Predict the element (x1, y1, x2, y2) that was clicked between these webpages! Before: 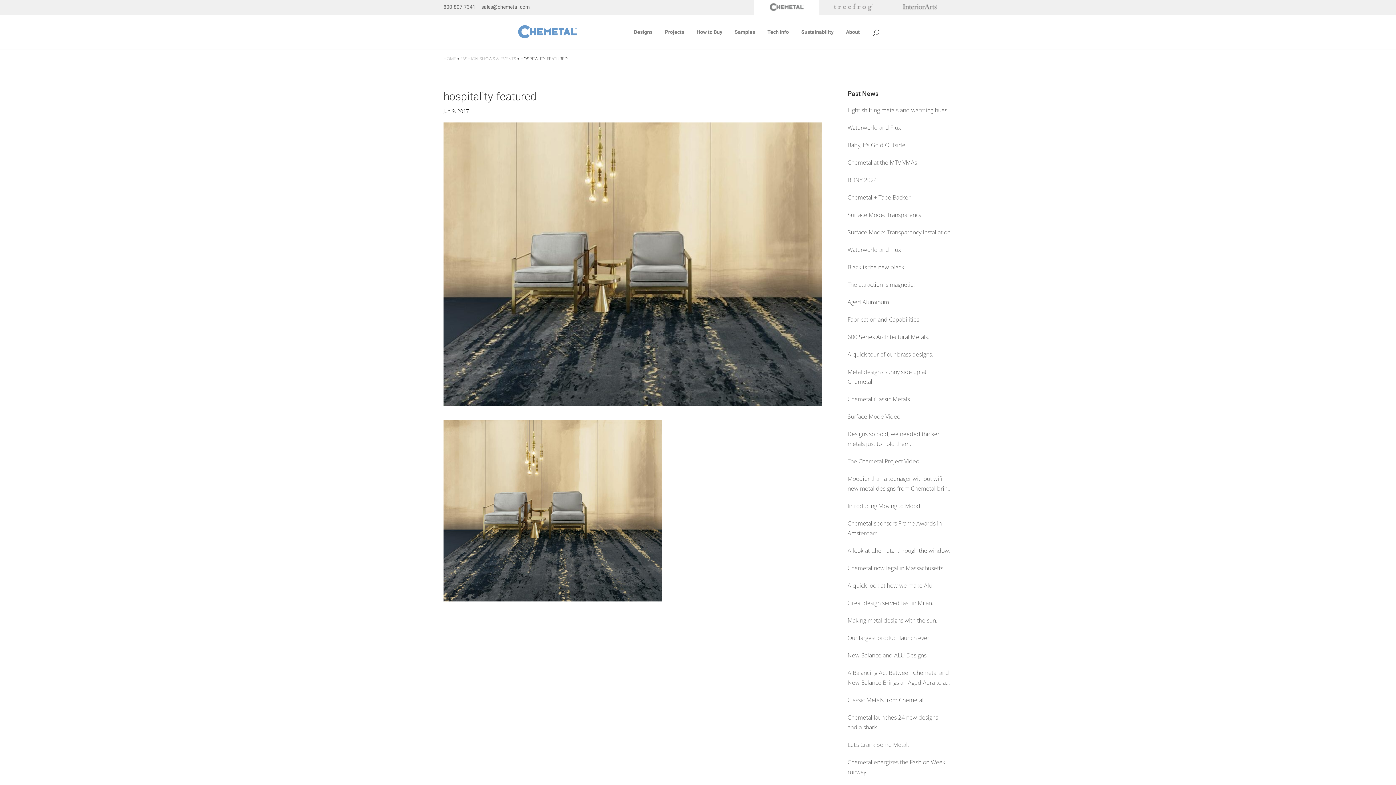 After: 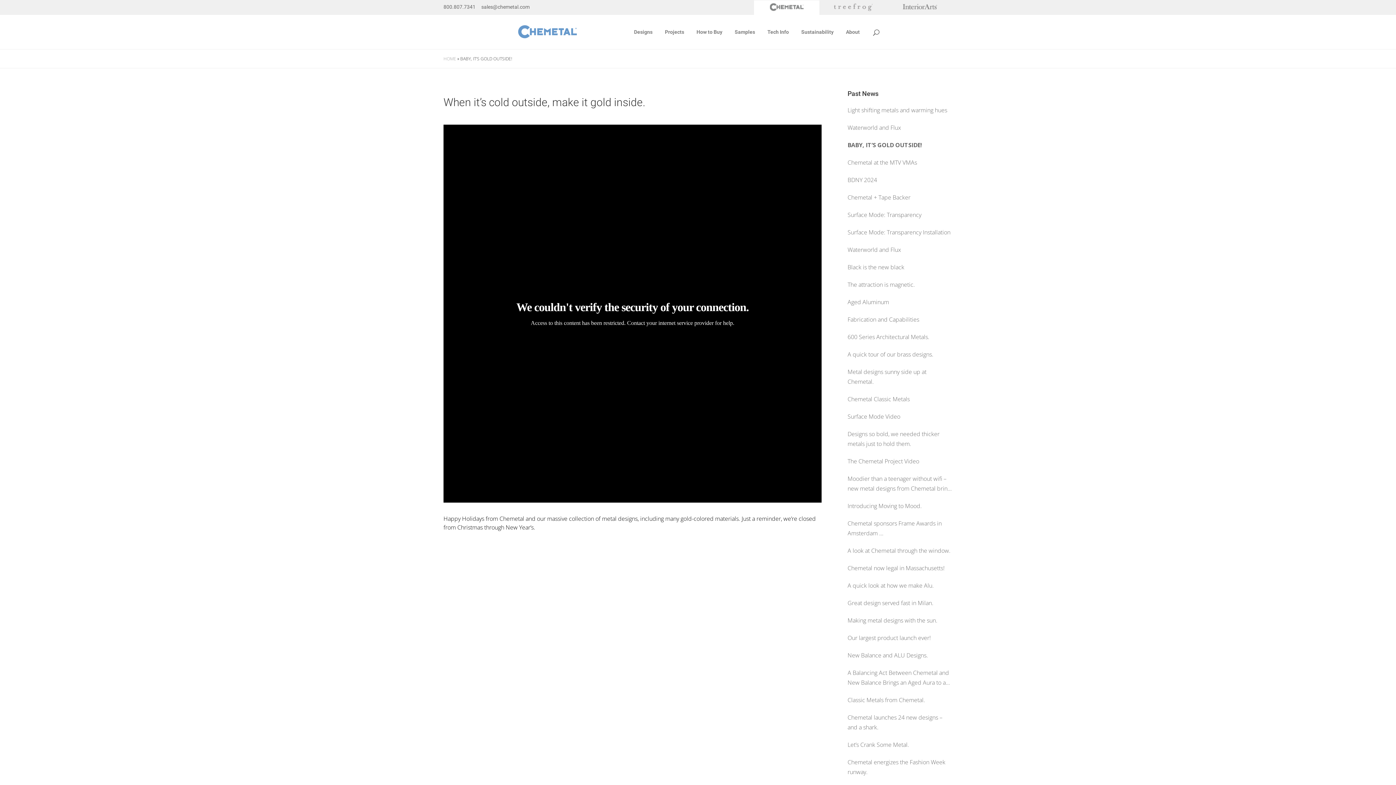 Action: label: Baby, It’s Gold Outside! bbox: (847, 140, 952, 150)